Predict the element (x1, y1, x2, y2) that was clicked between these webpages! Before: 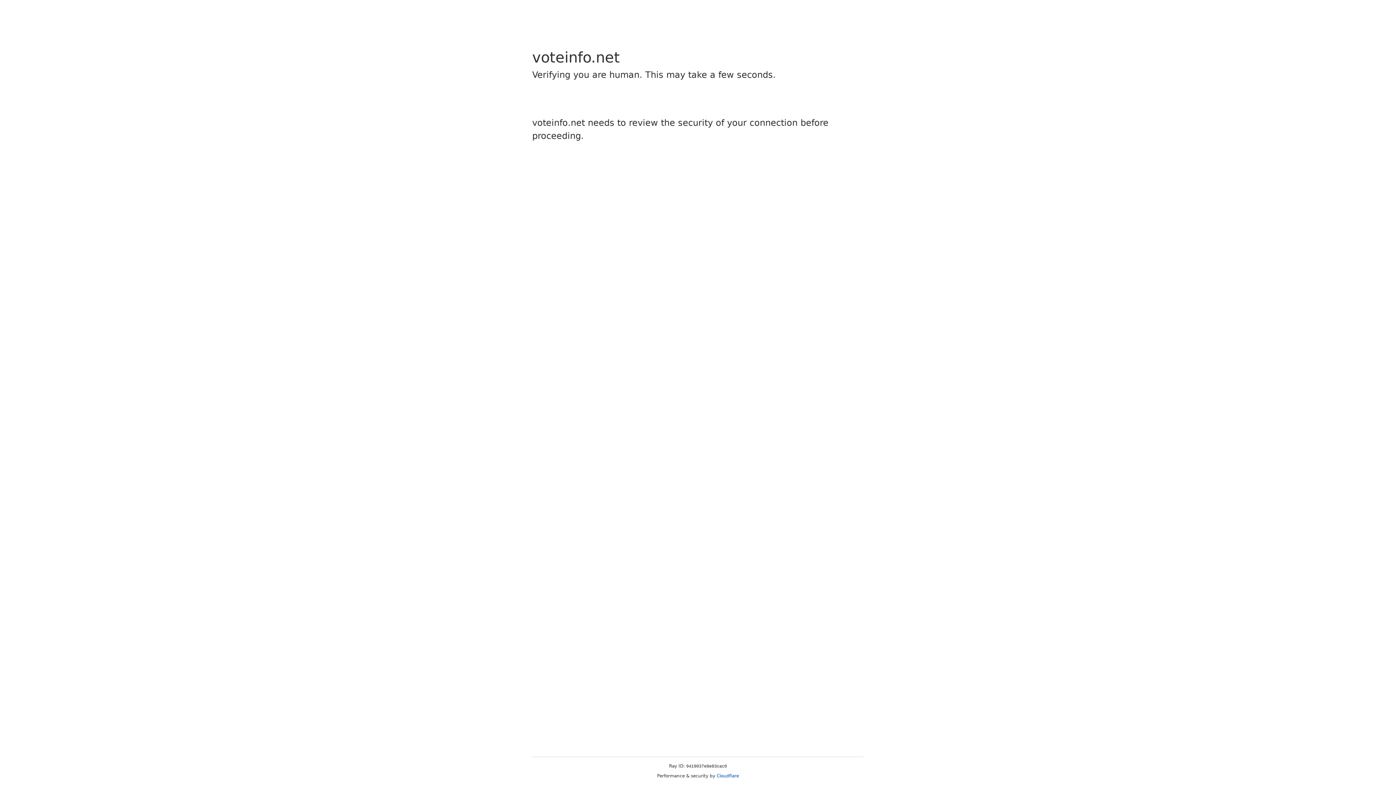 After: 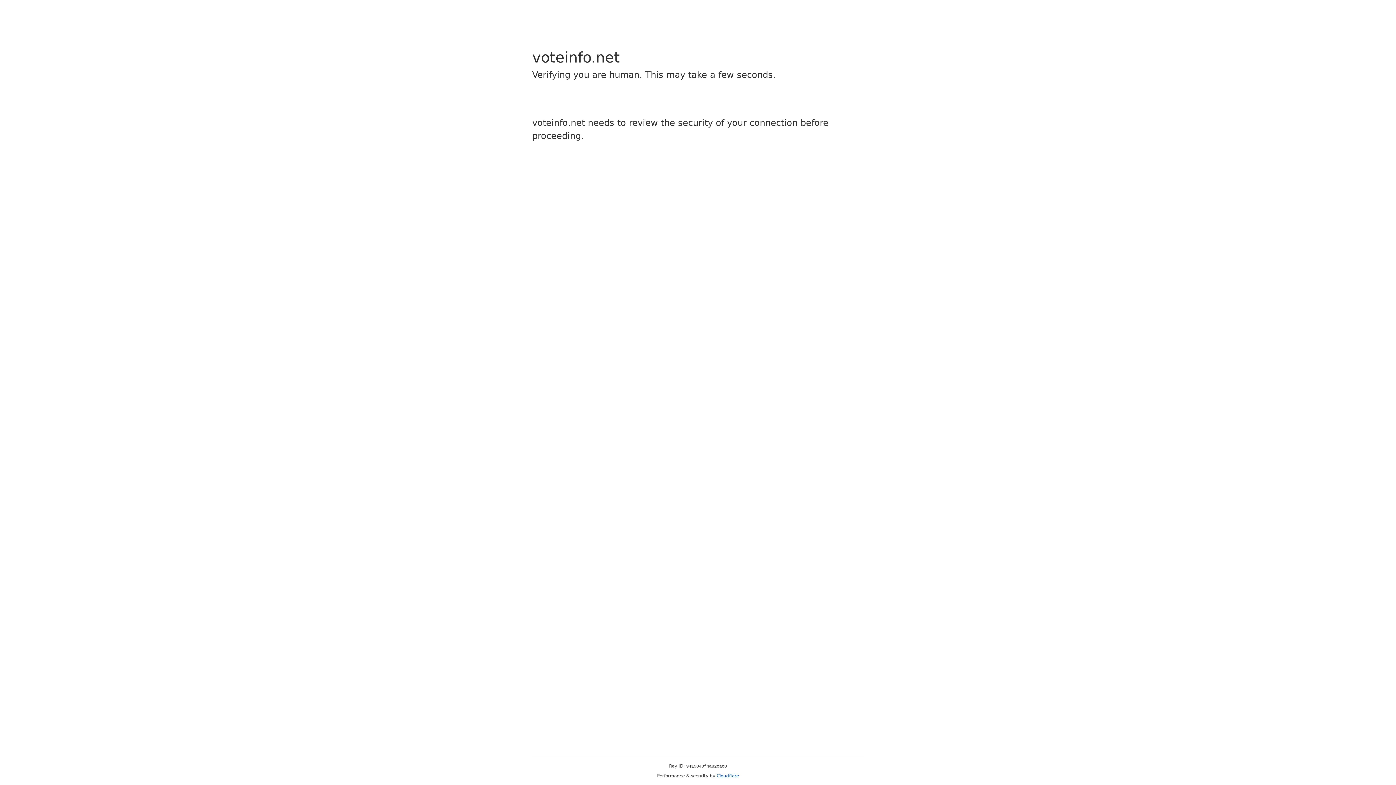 Action: label: Cloudflare bbox: (716, 773, 739, 778)